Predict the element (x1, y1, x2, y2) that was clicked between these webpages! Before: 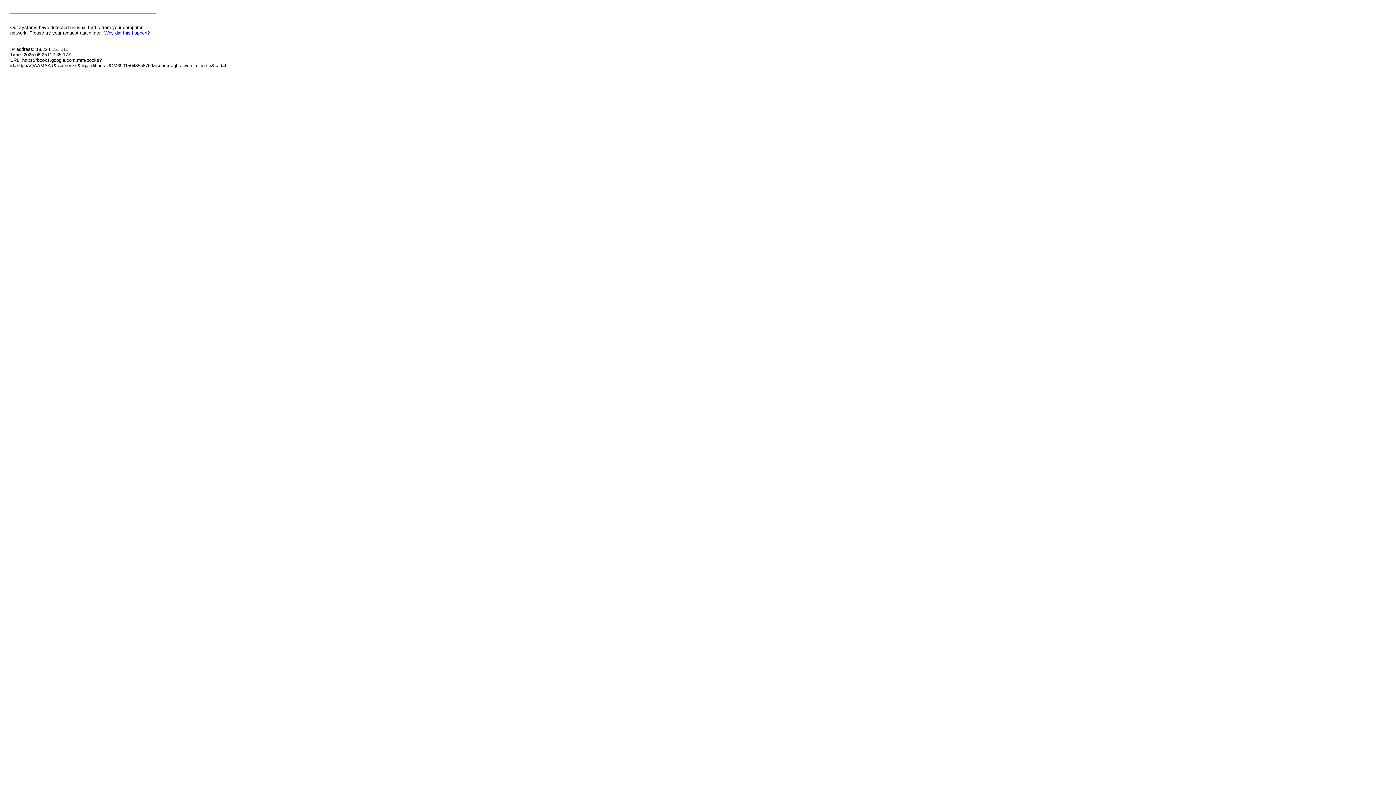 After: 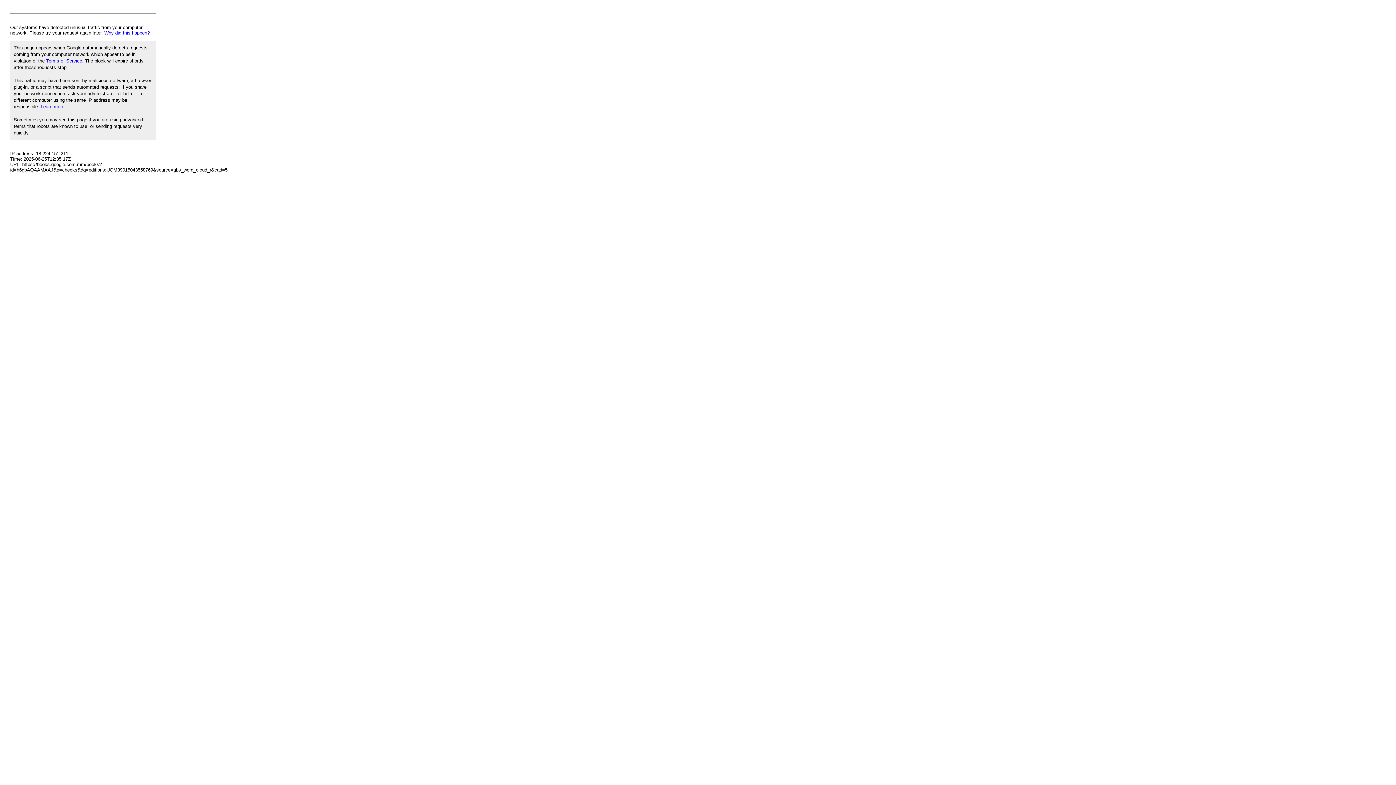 Action: bbox: (104, 30, 149, 35) label: Why did this happen?